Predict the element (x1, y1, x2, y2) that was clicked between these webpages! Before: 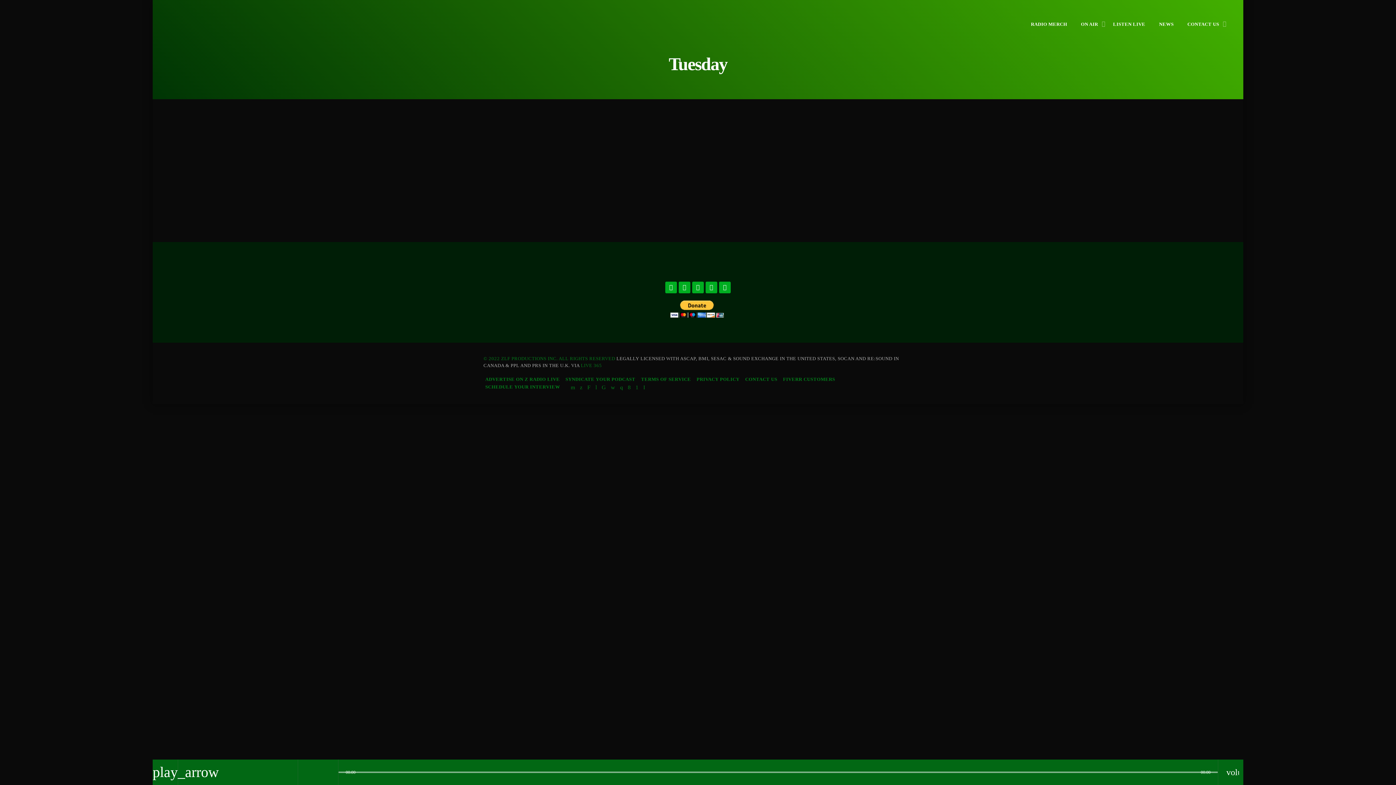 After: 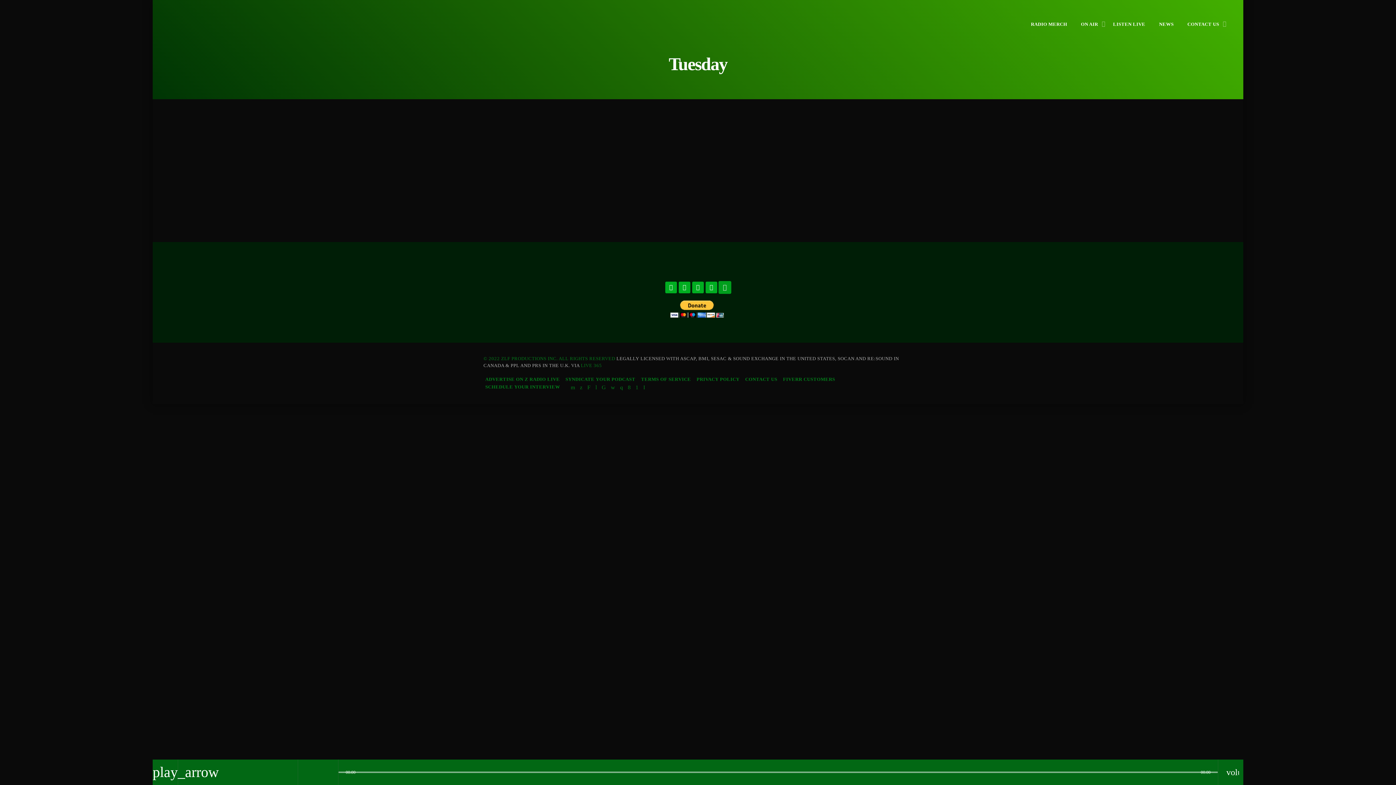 Action: bbox: (719, 281, 730, 293) label: Twitch